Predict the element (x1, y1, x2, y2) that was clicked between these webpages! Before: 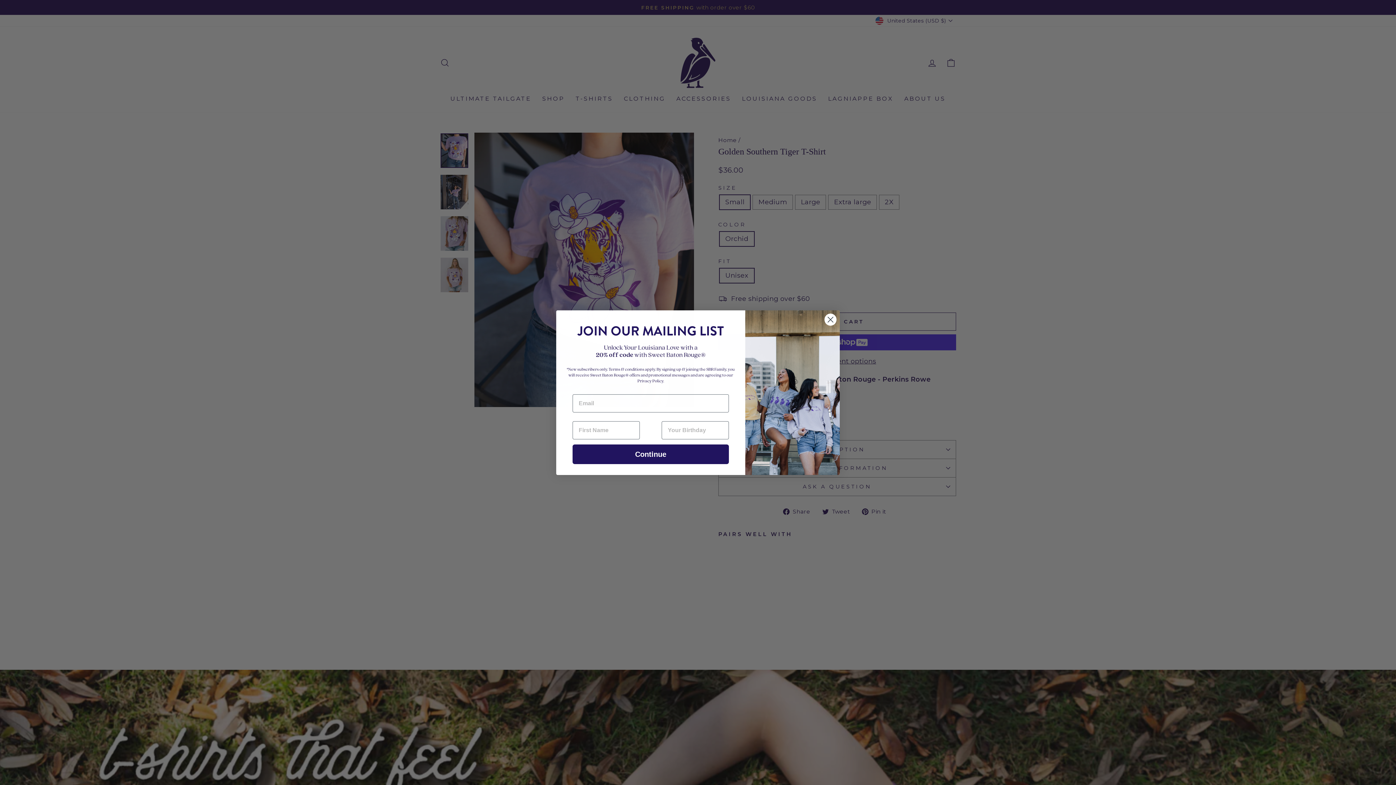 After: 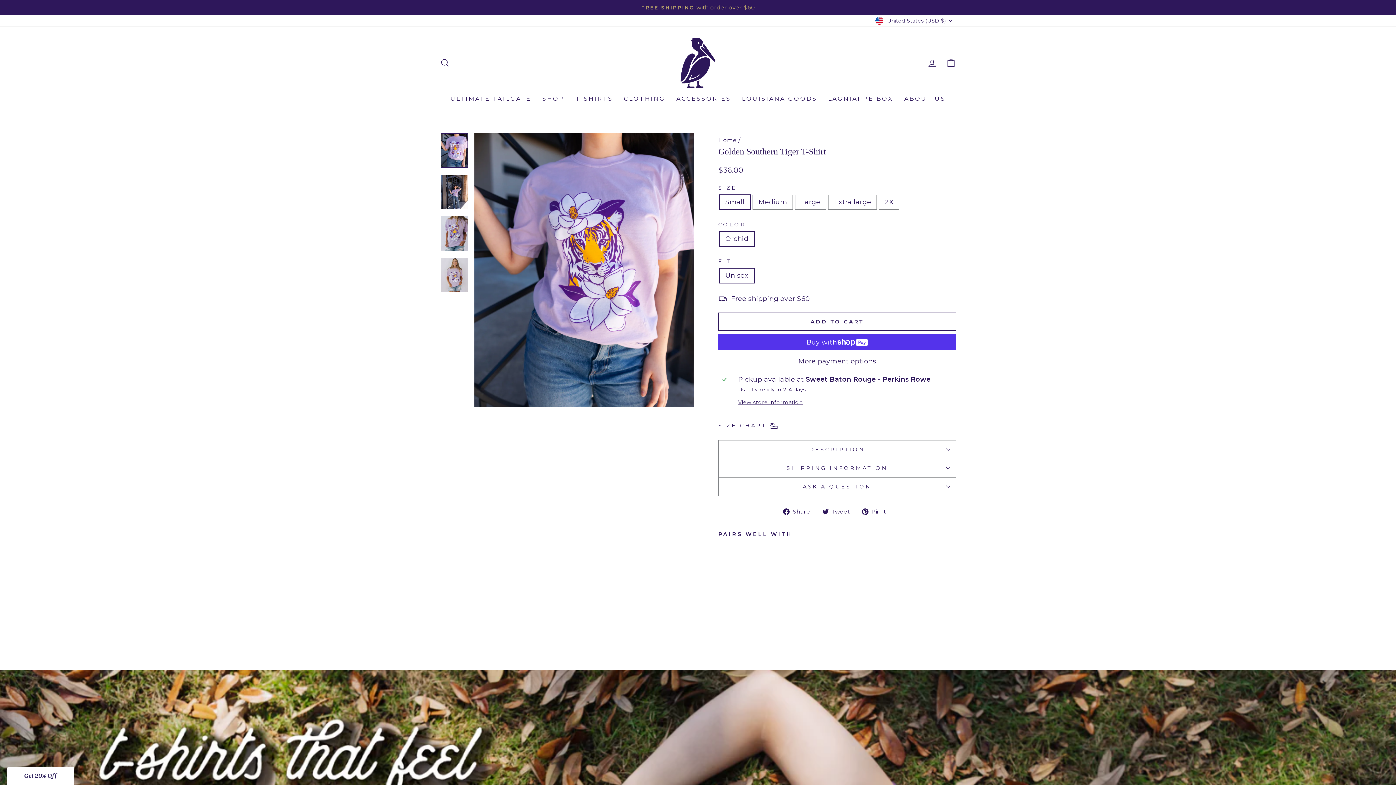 Action: label: Close dialog bbox: (824, 331, 837, 343)